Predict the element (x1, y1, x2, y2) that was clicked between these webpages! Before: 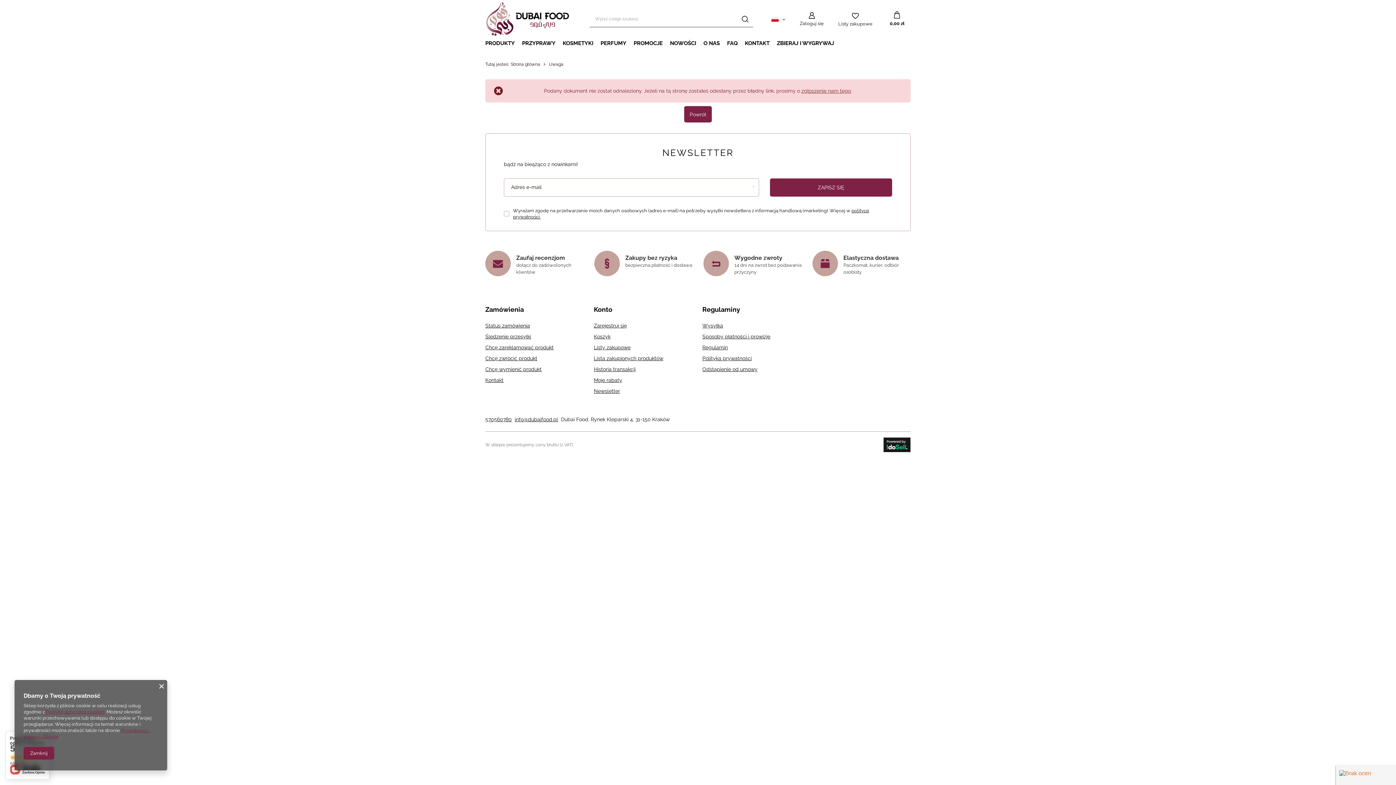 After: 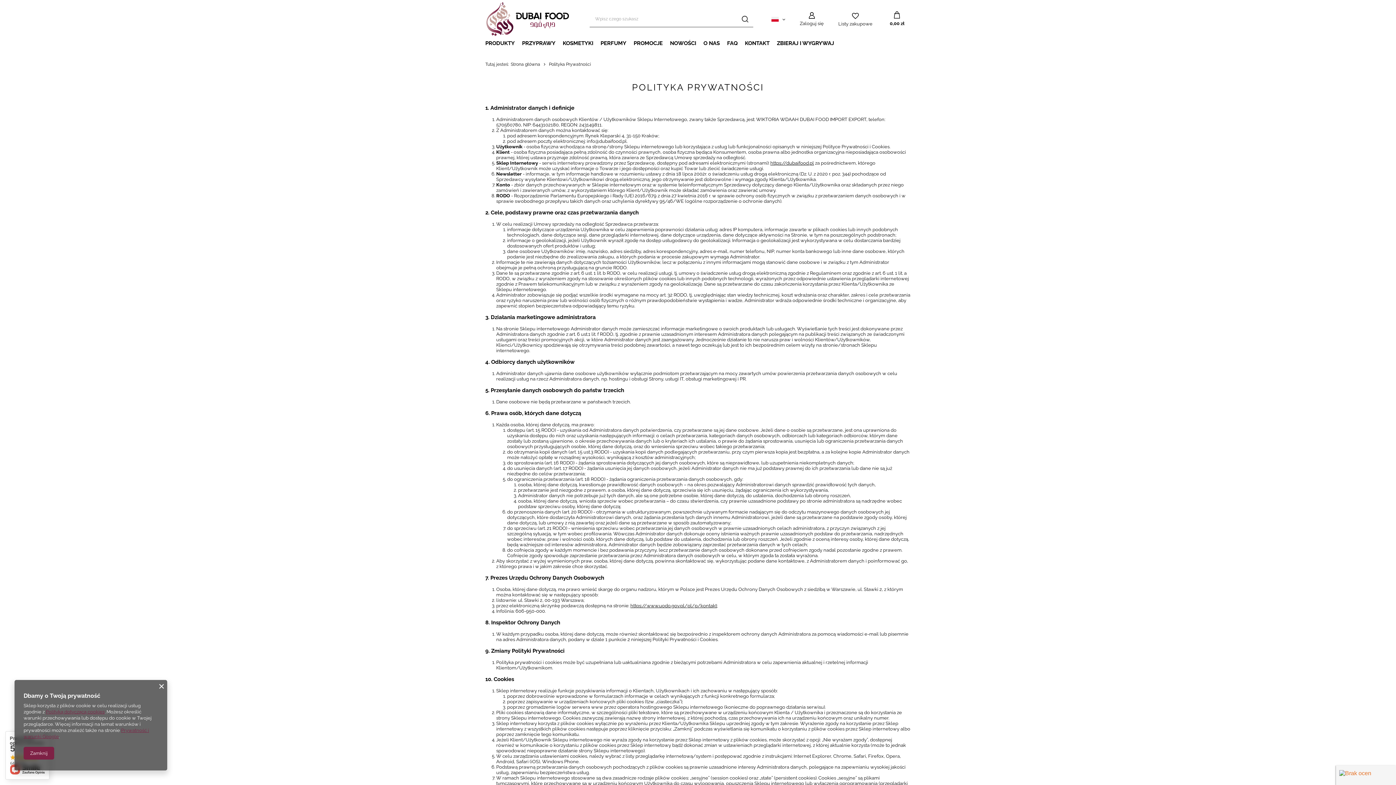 Action: bbox: (702, 355, 793, 361) label: Polityka prywatności